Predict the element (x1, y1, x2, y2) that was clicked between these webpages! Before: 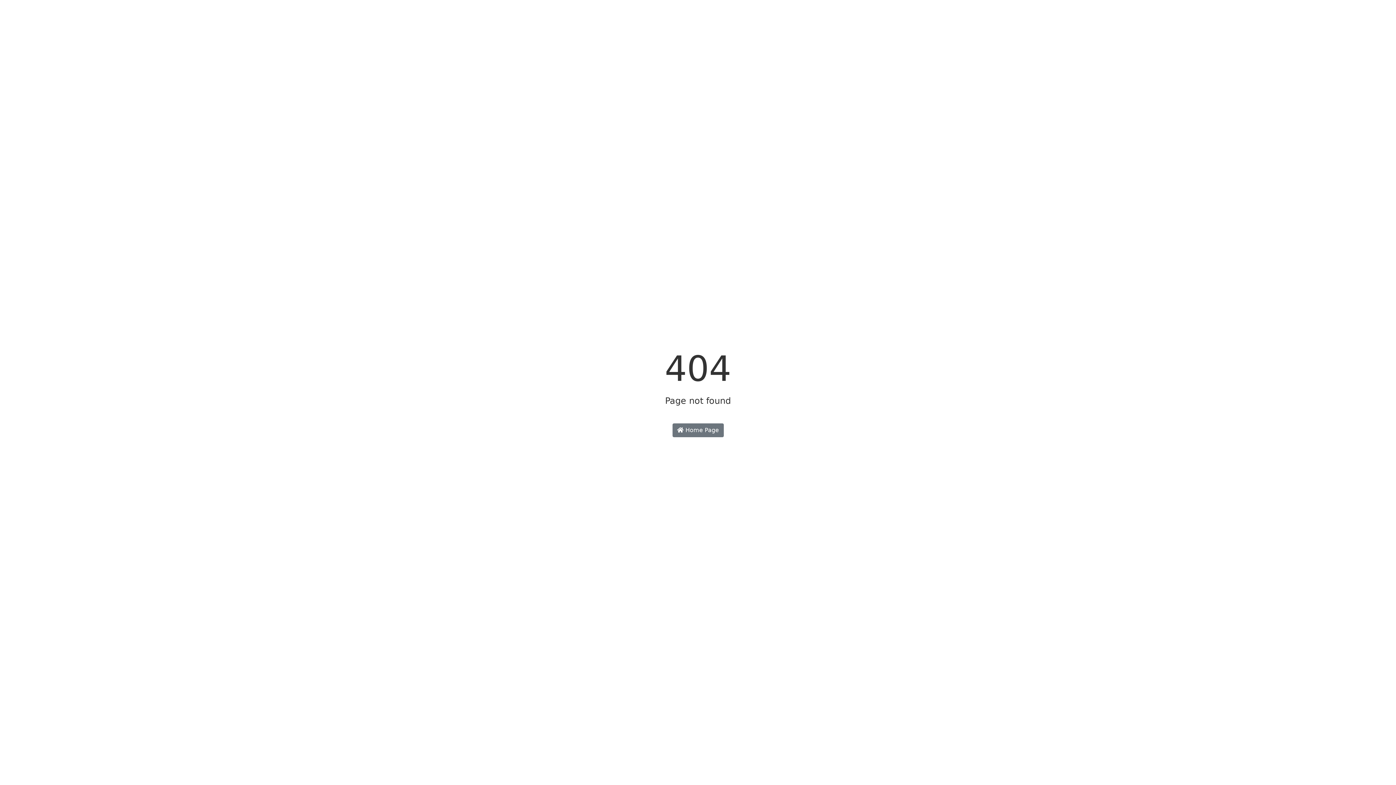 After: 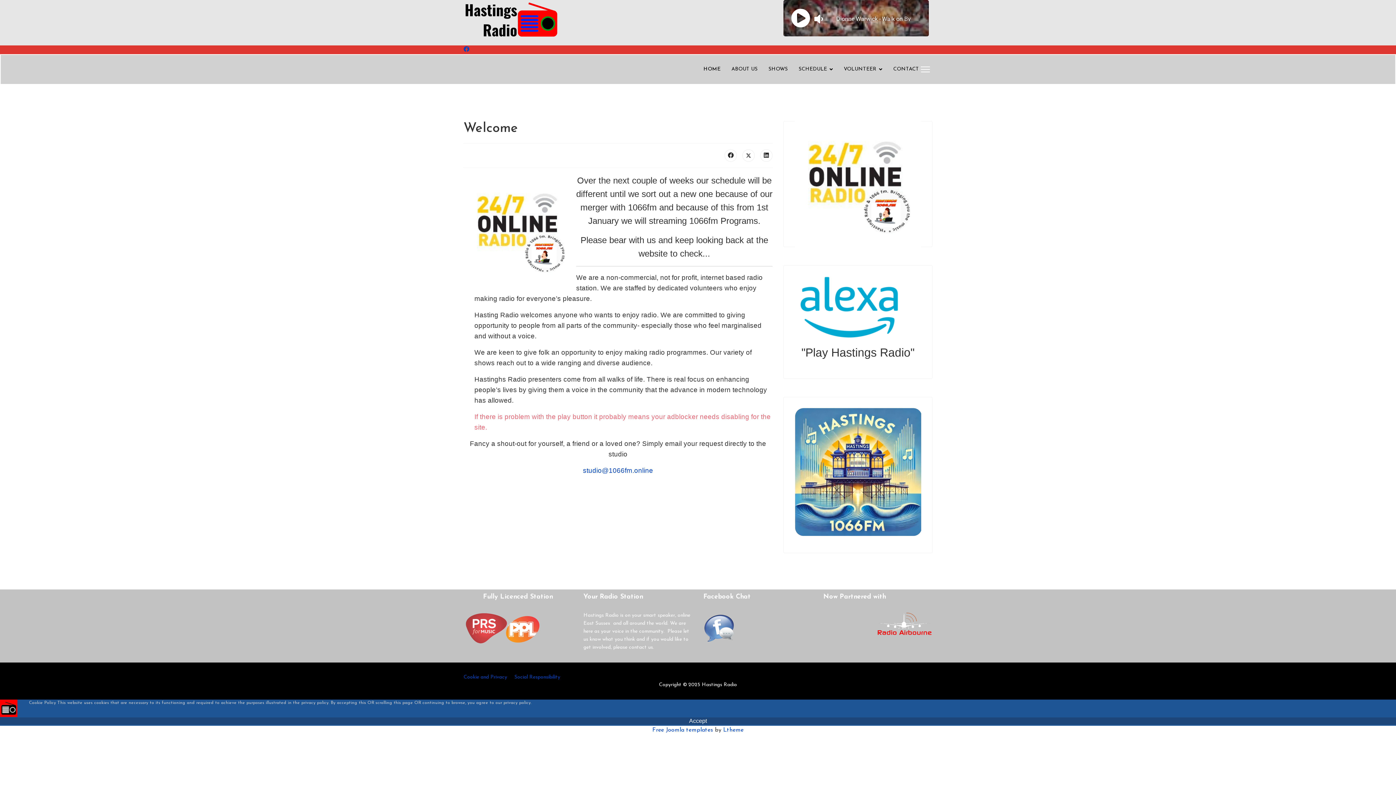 Action: label:  Home Page bbox: (672, 423, 723, 437)